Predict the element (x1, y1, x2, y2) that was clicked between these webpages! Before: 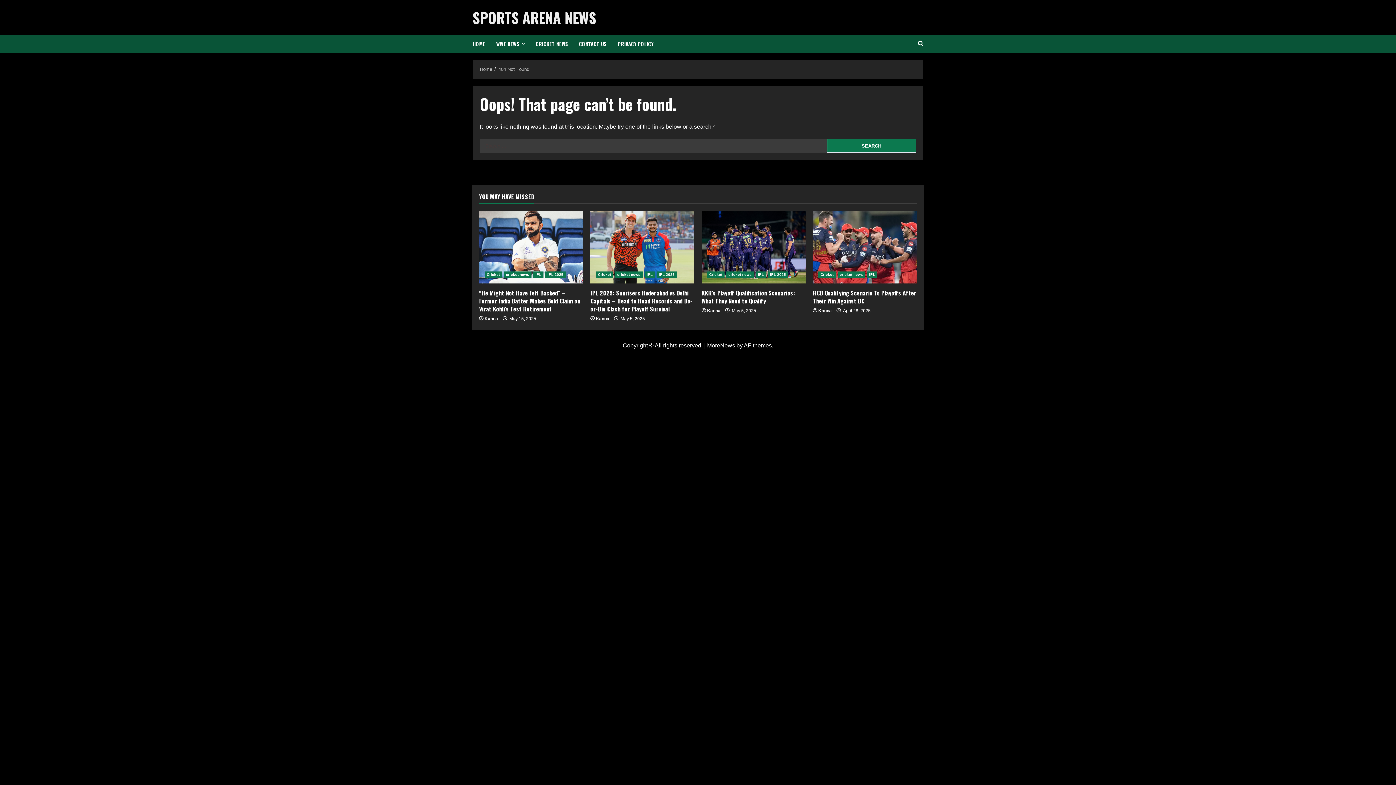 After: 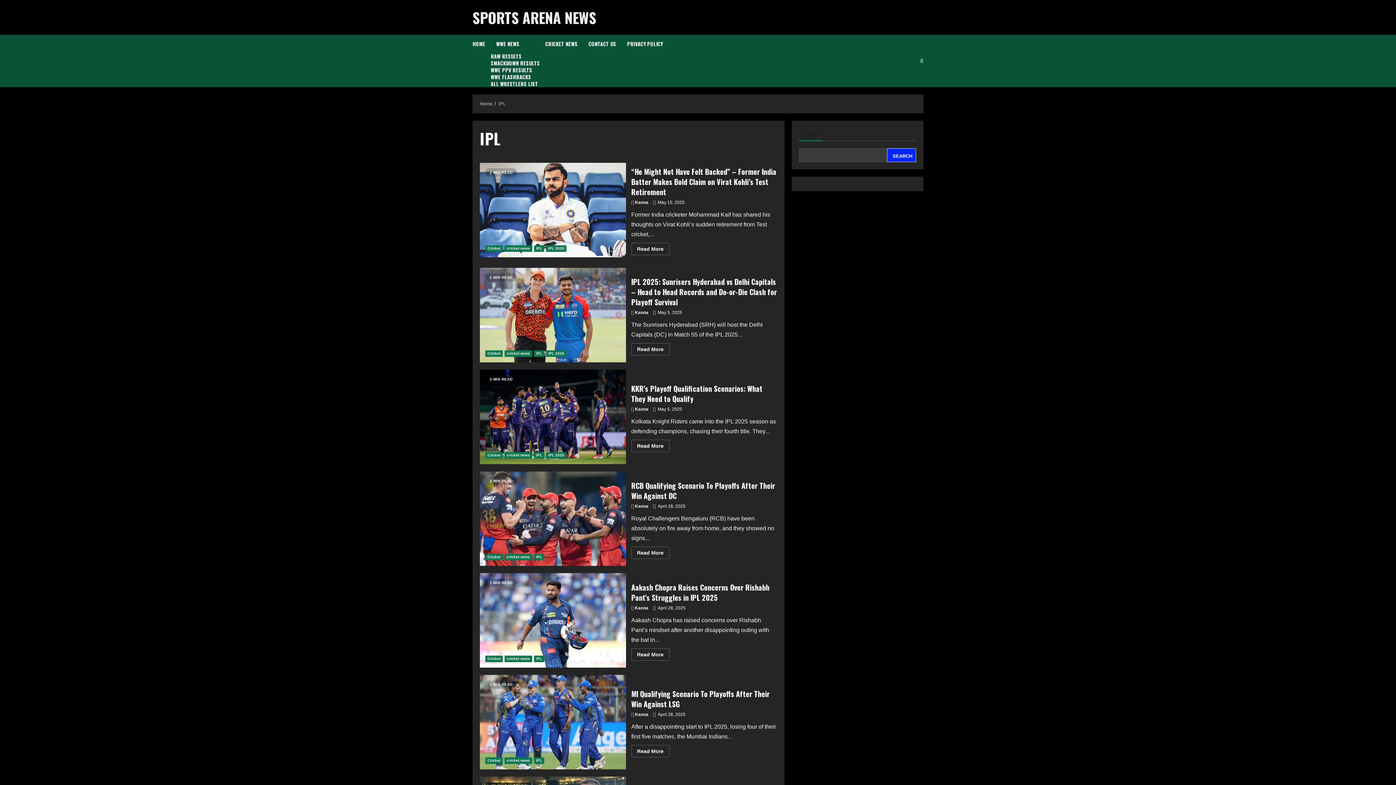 Action: label: IPL bbox: (755, 271, 766, 278)